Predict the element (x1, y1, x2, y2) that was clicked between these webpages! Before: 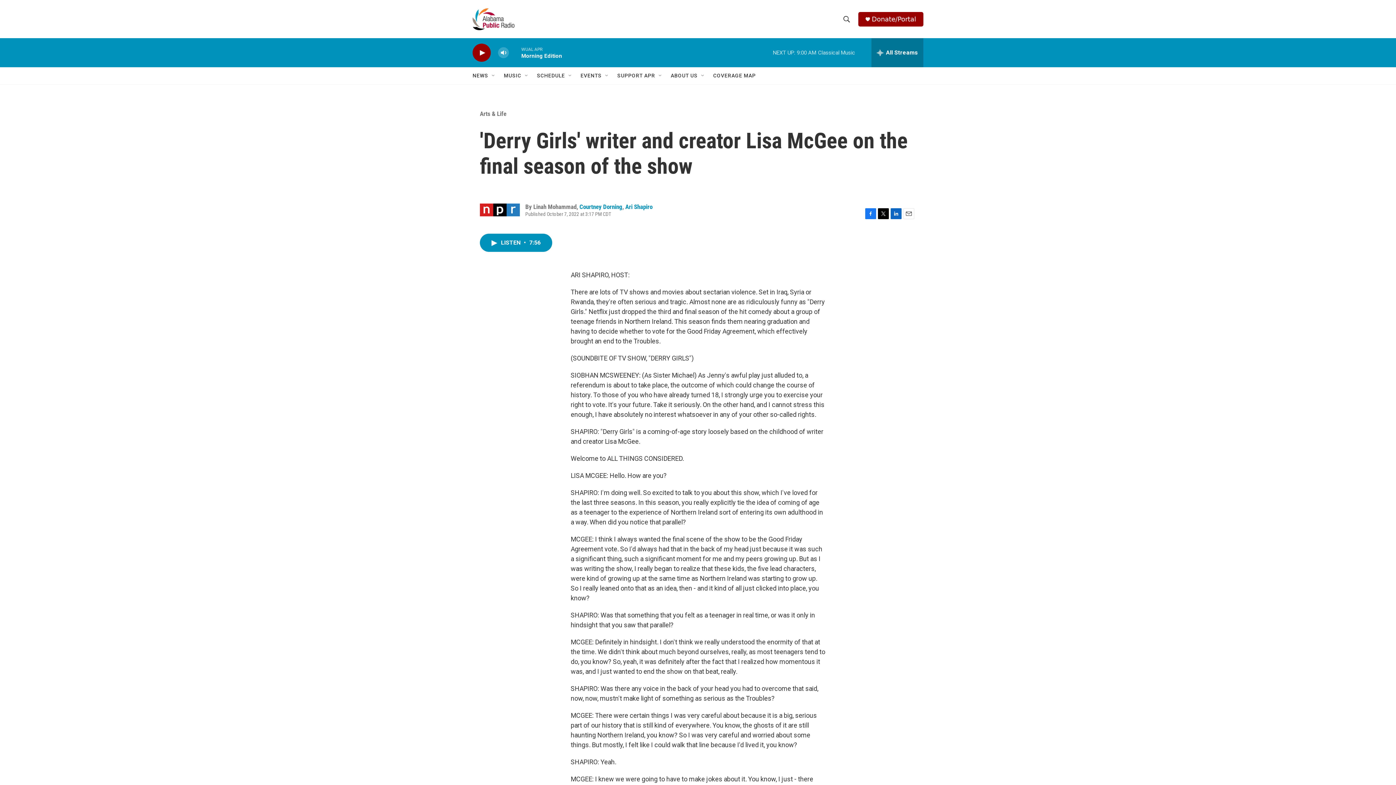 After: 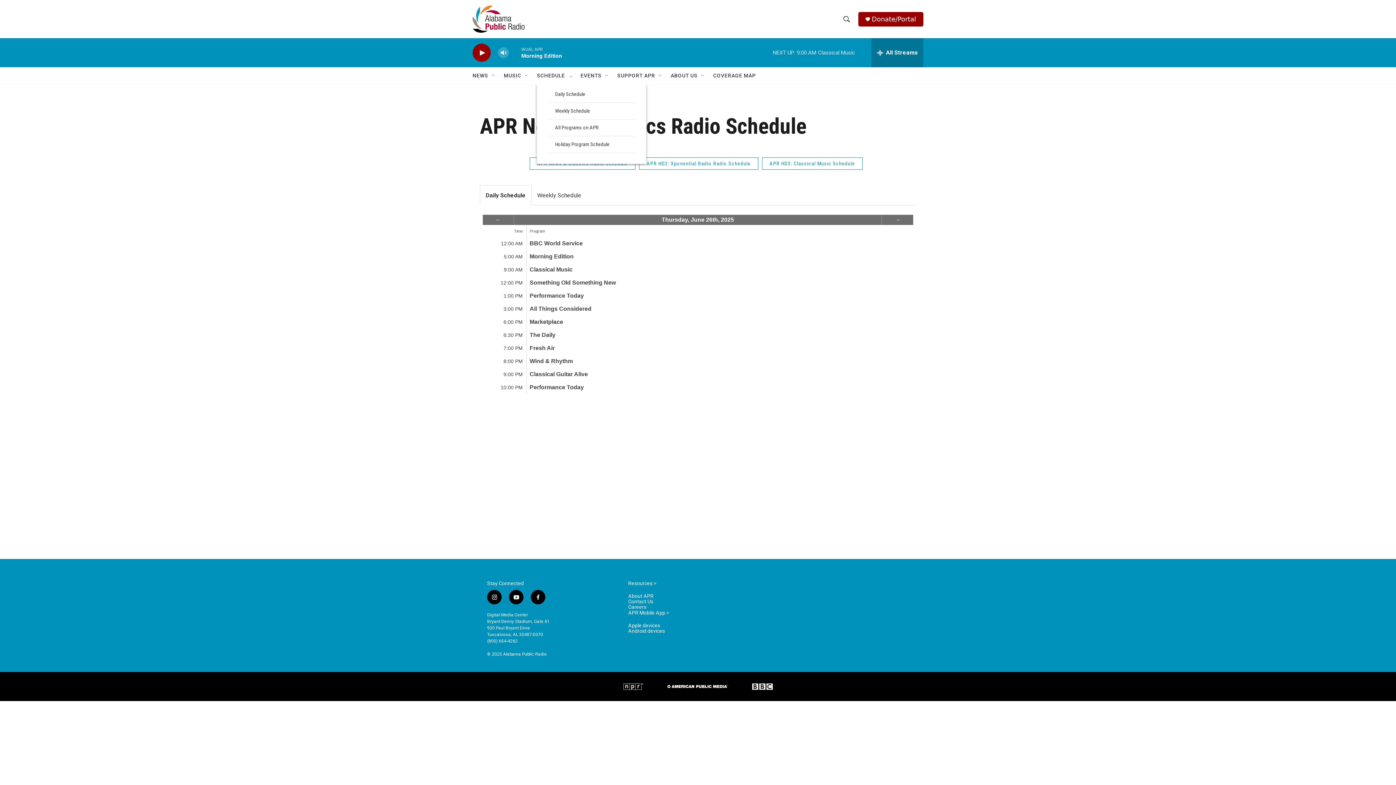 Action: bbox: (537, 67, 565, 84) label: SCHEDULE